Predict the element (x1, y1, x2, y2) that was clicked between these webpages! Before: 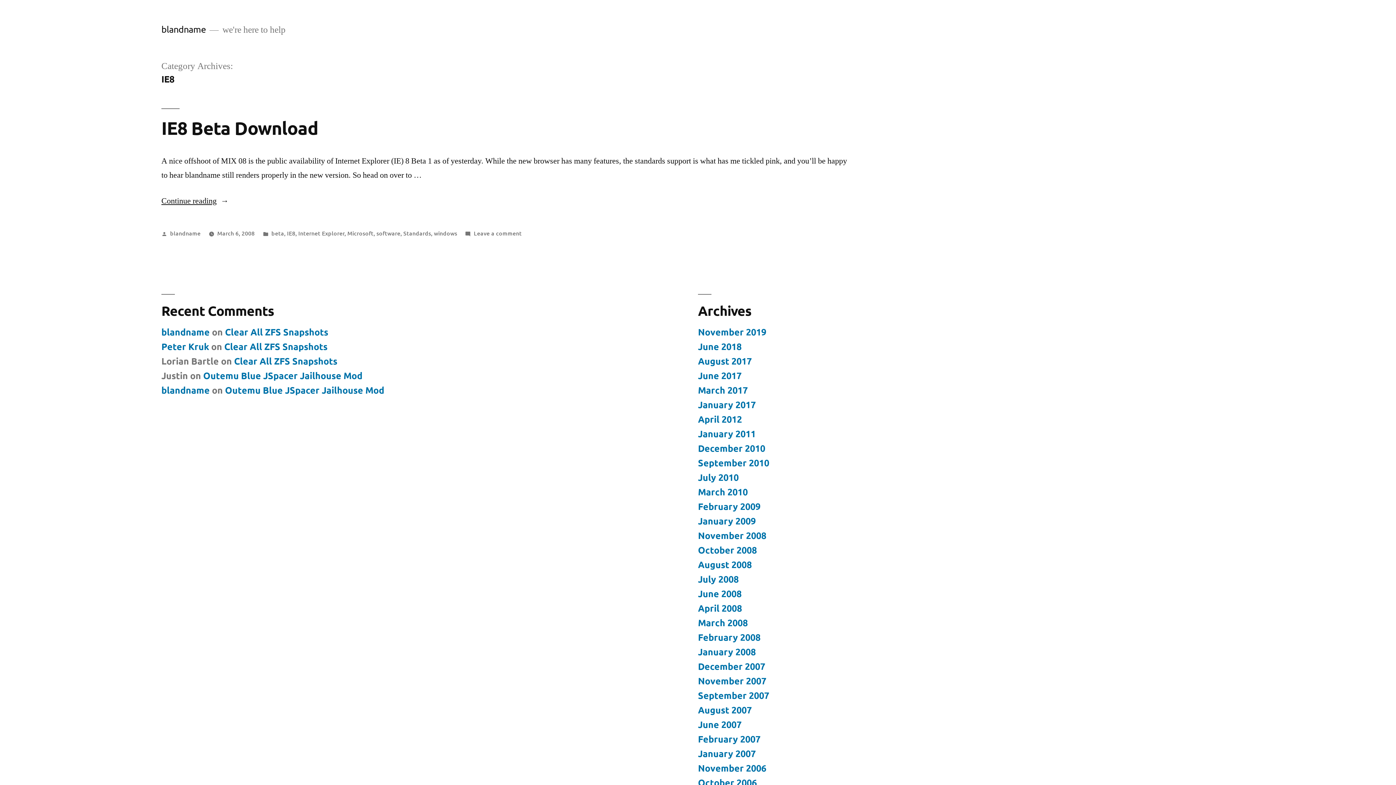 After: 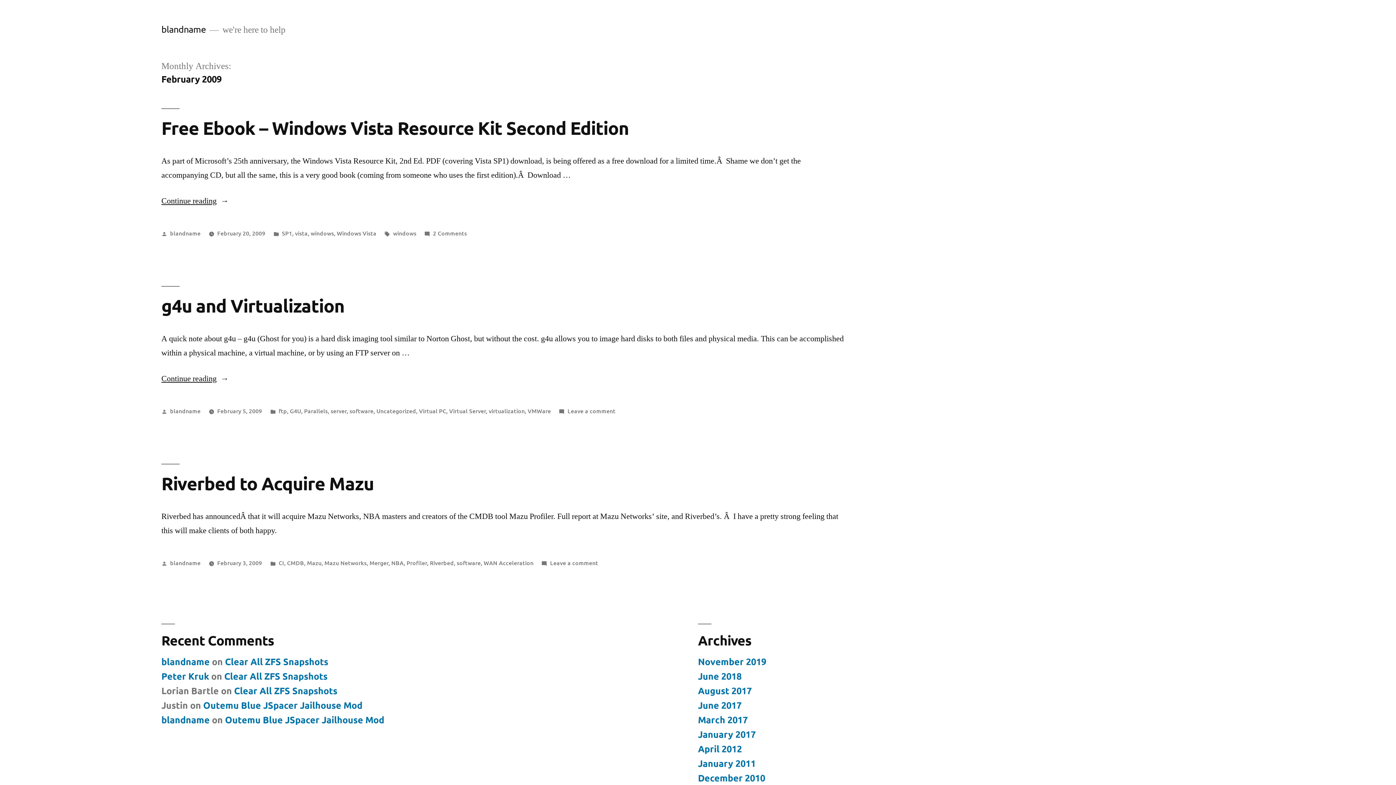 Action: label: February 2009 bbox: (698, 500, 760, 512)